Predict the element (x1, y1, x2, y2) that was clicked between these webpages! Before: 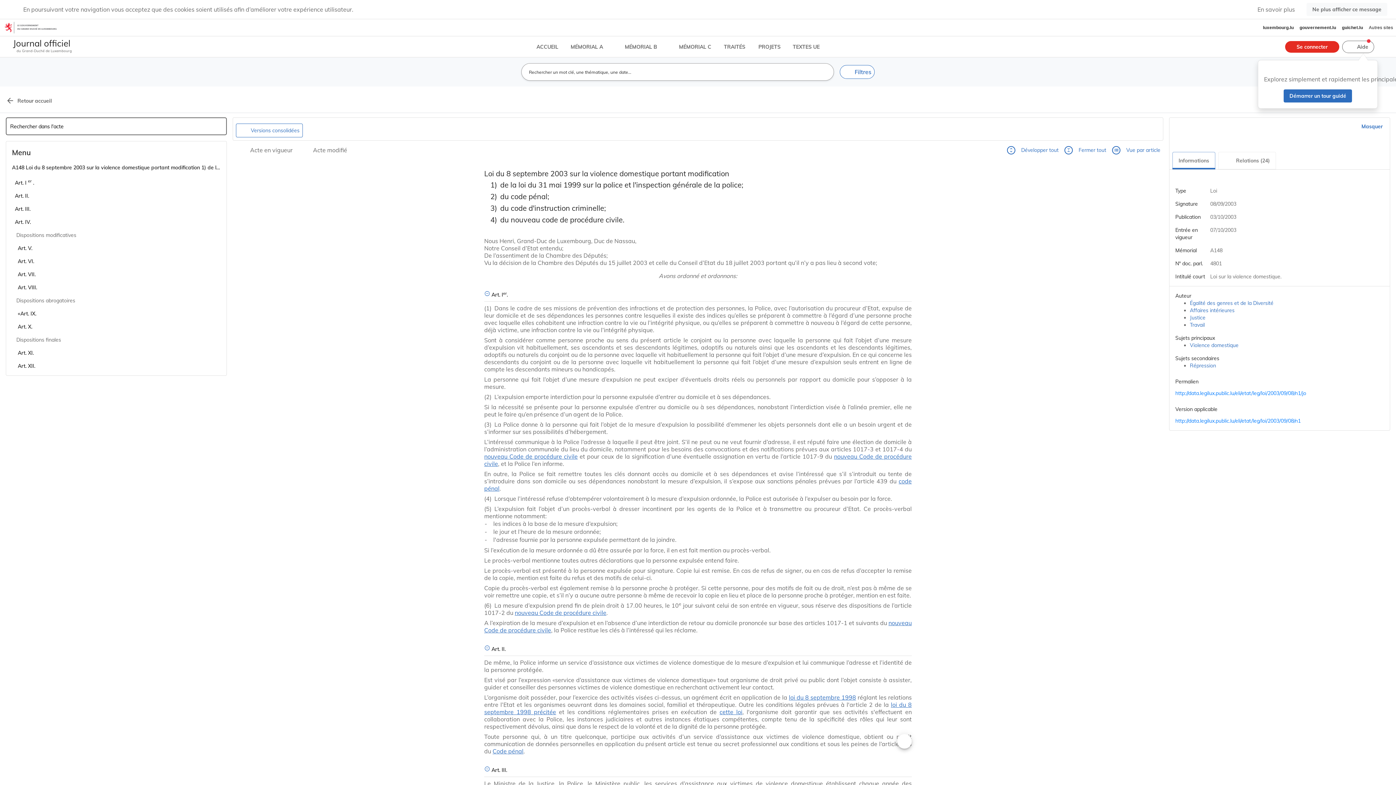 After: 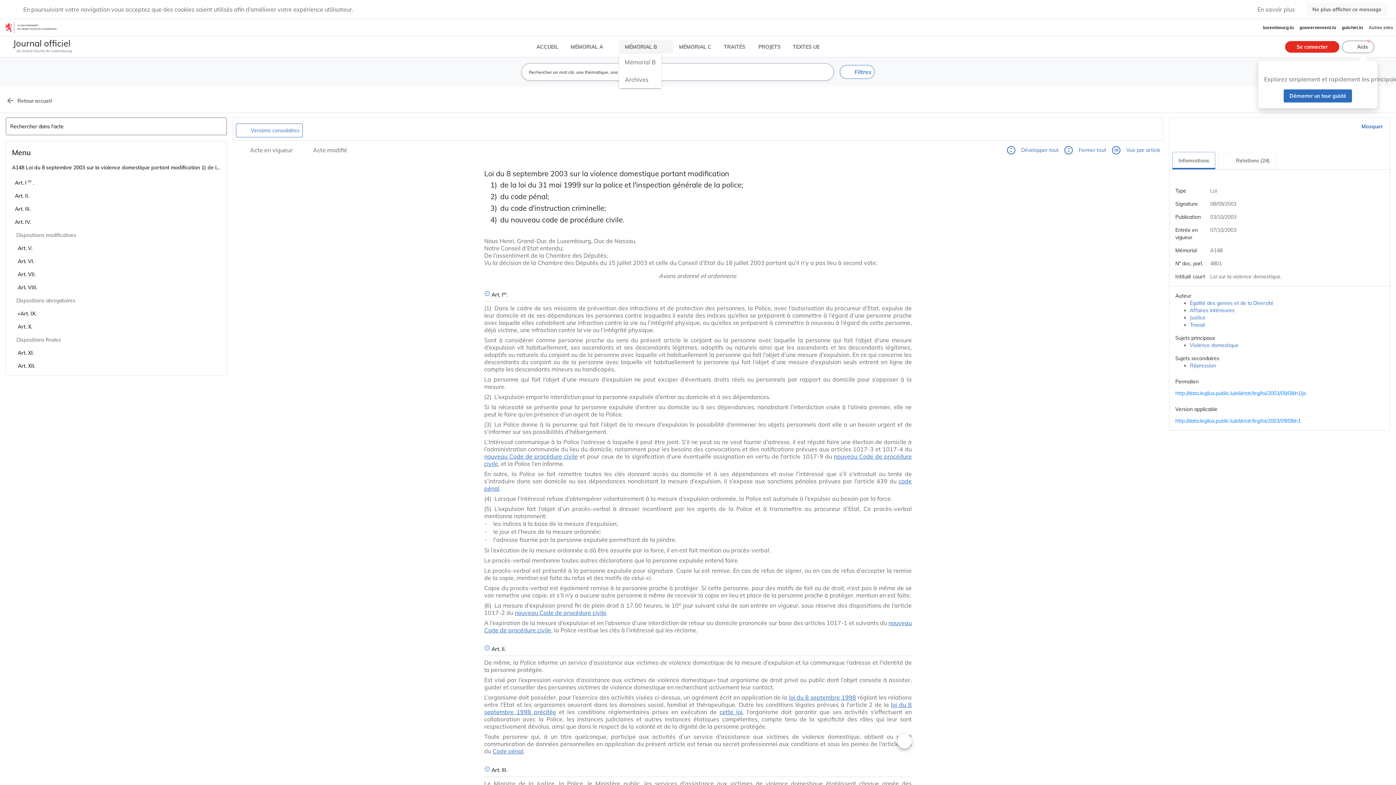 Action: bbox: (619, 40, 673, 53) label: MÉMORIAL B 